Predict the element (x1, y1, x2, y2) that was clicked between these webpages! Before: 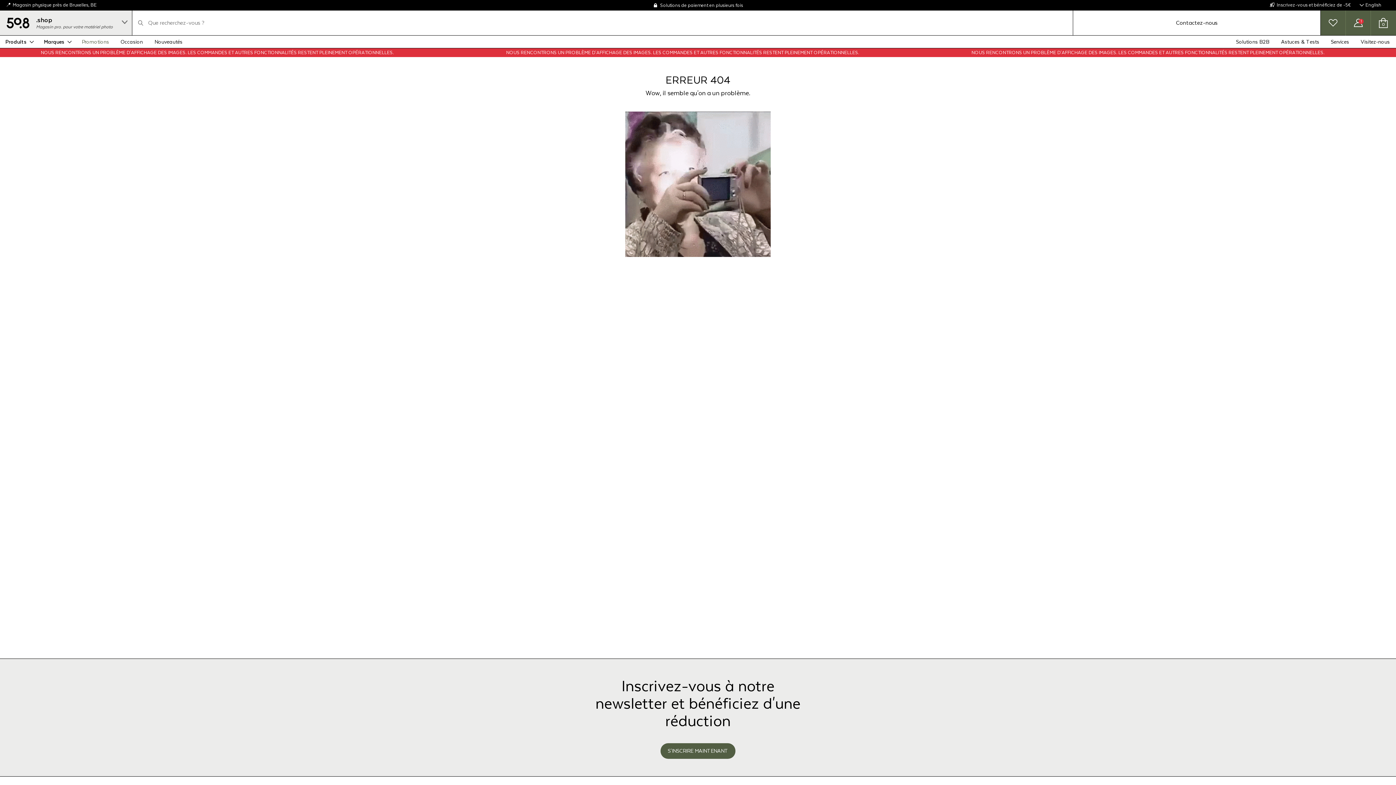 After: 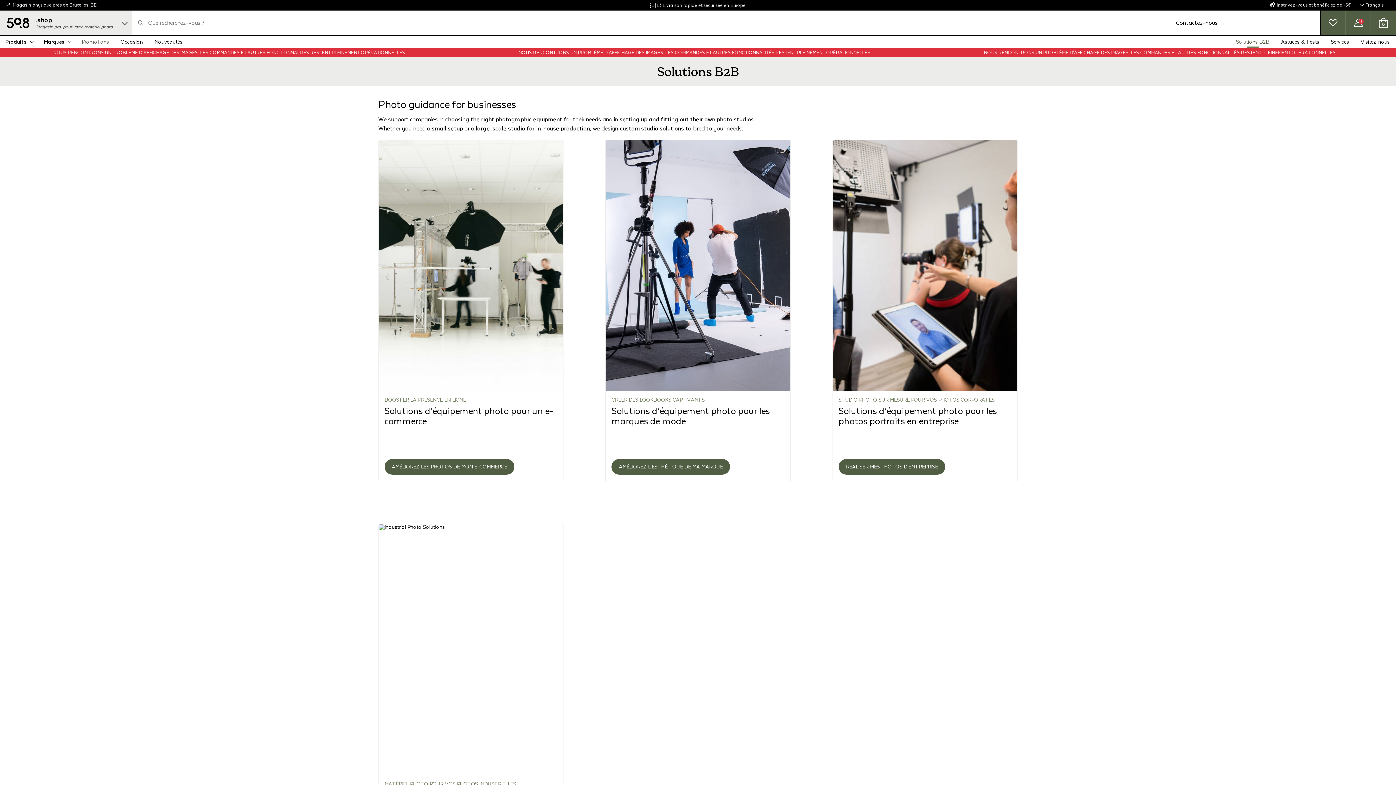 Action: label: Solutions B2B bbox: (1230, 35, 1275, 48)